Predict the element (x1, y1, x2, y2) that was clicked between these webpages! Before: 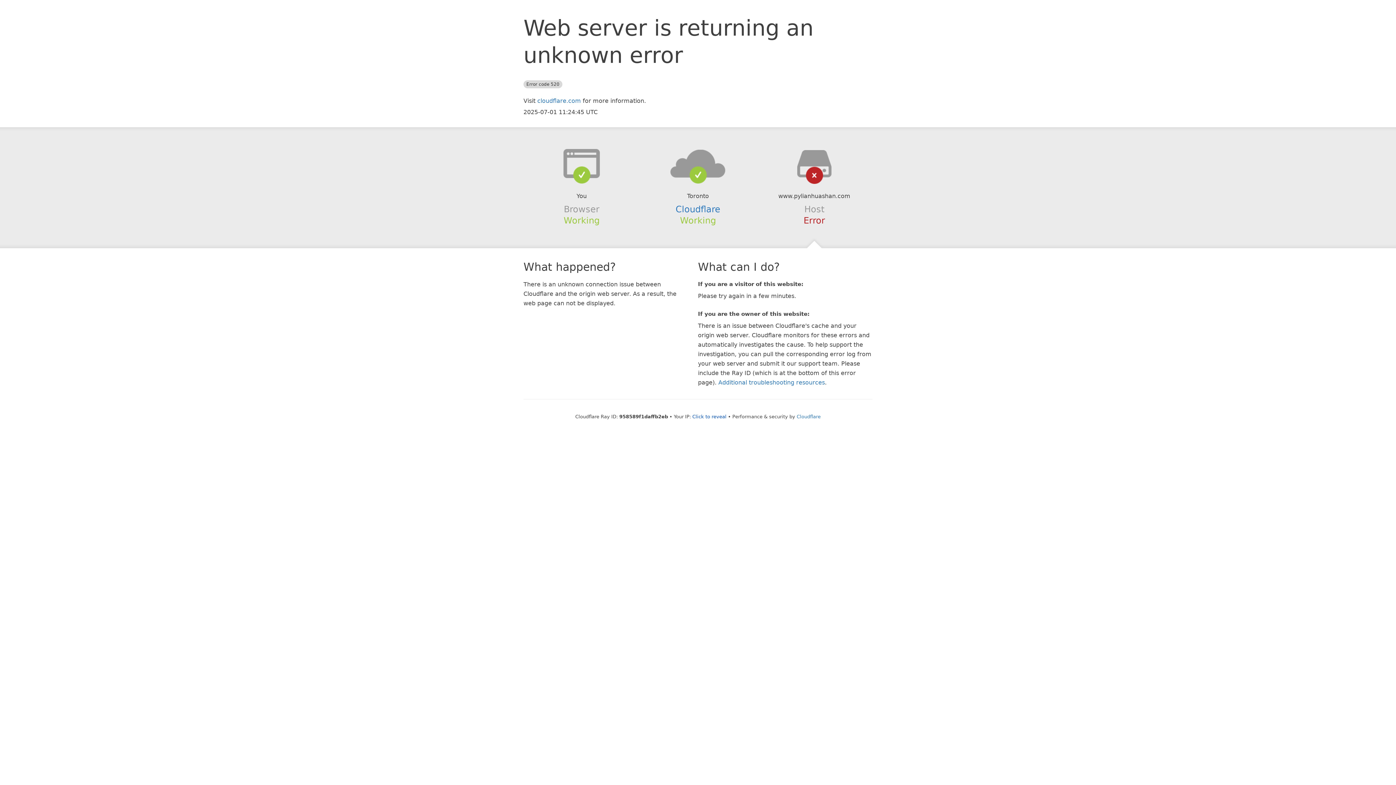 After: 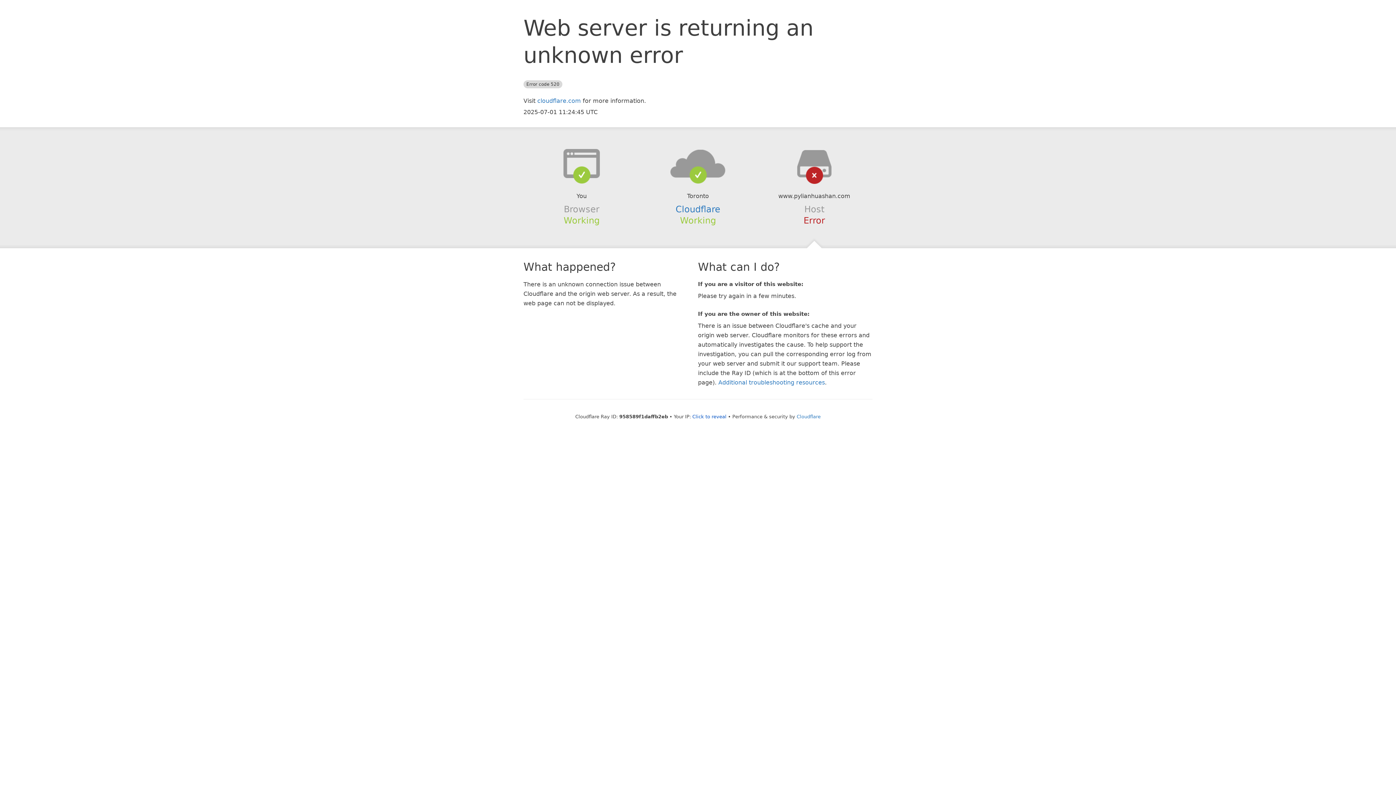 Action: bbox: (639, 148, 756, 178)